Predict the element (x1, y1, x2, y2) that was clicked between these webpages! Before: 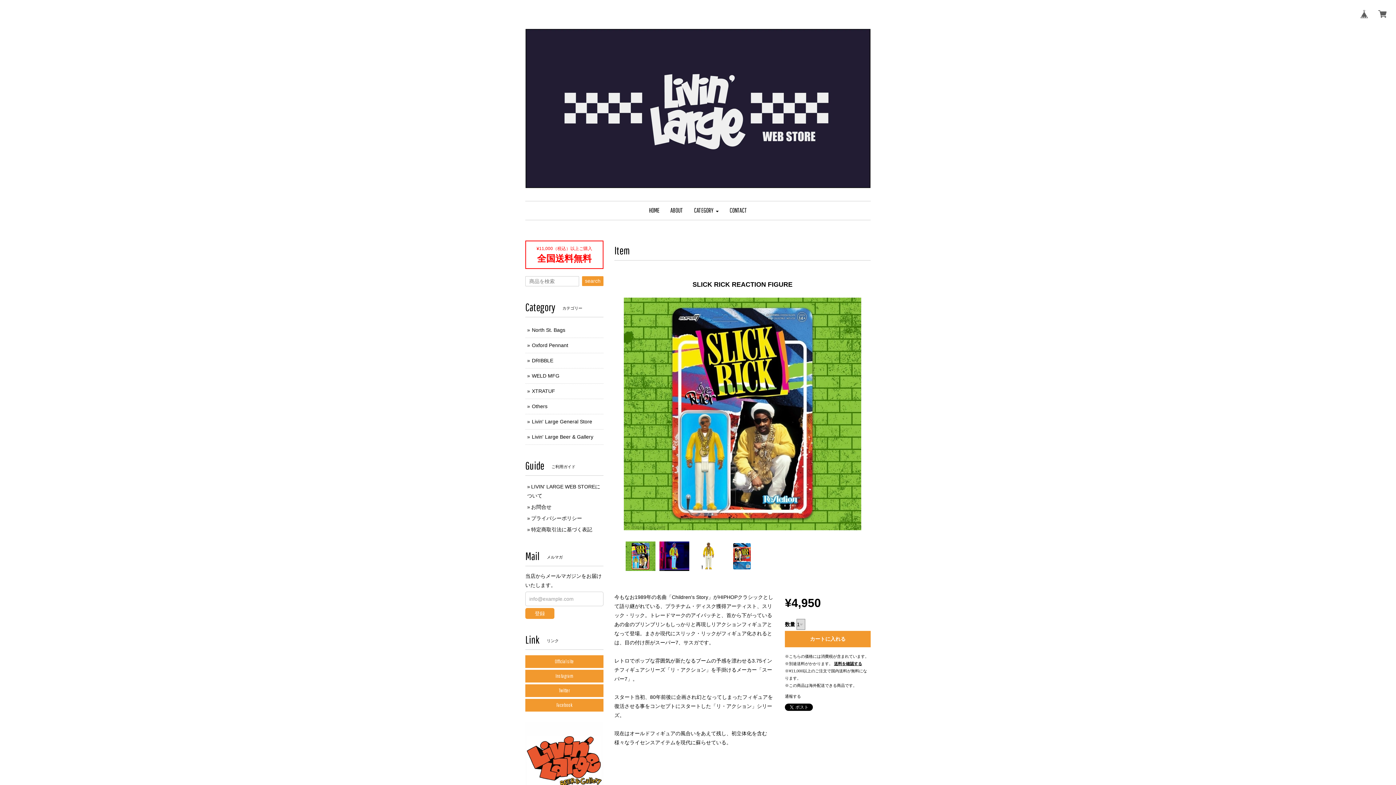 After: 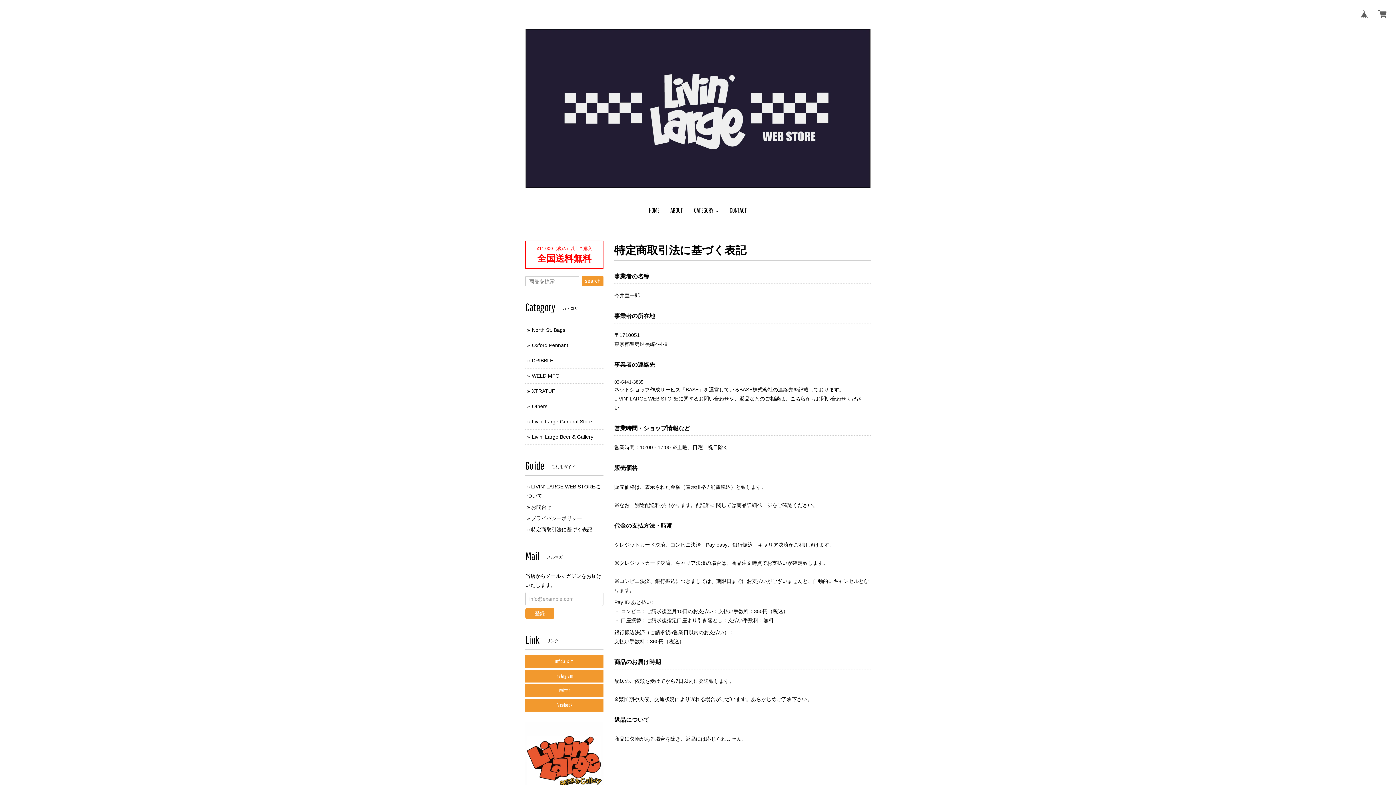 Action: label: 特定商取引法に基づく表記 bbox: (531, 527, 592, 532)